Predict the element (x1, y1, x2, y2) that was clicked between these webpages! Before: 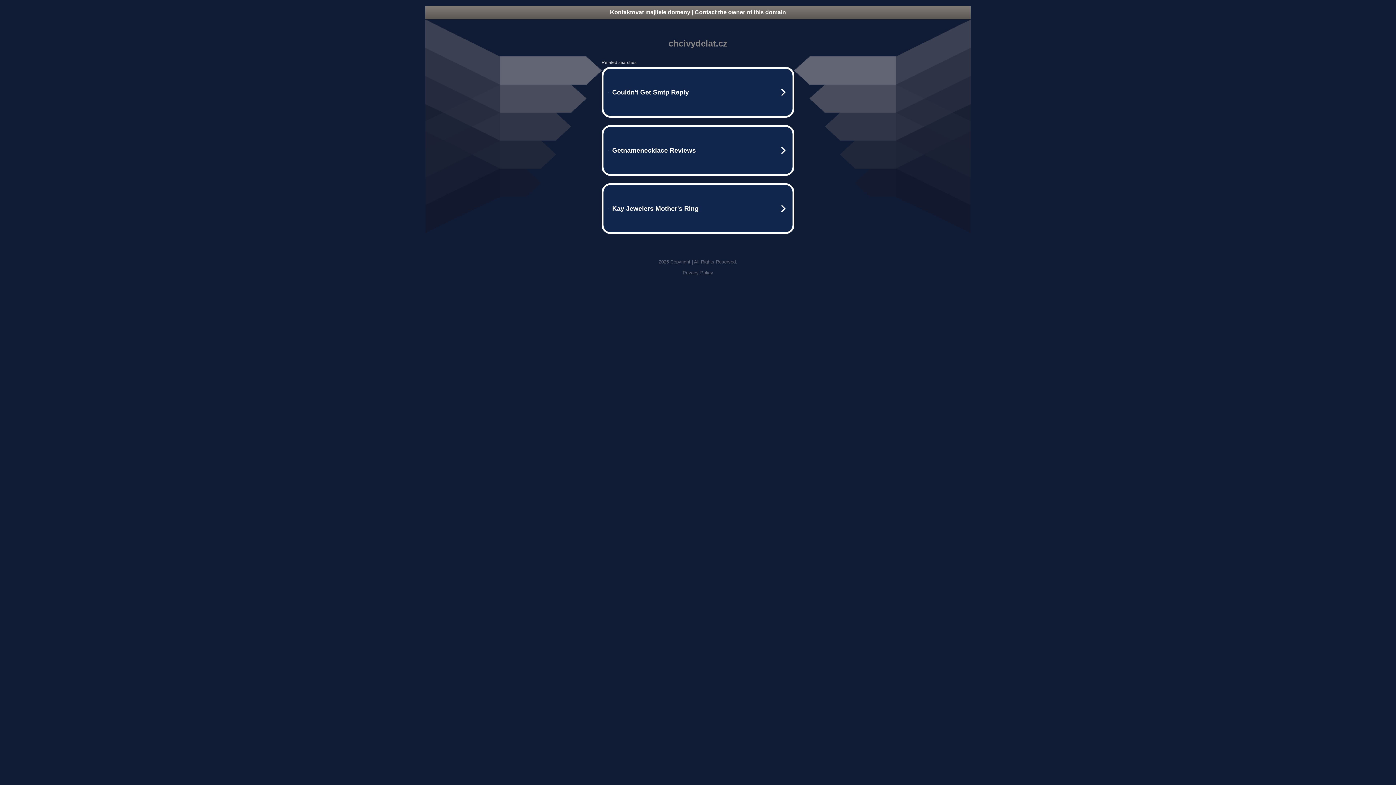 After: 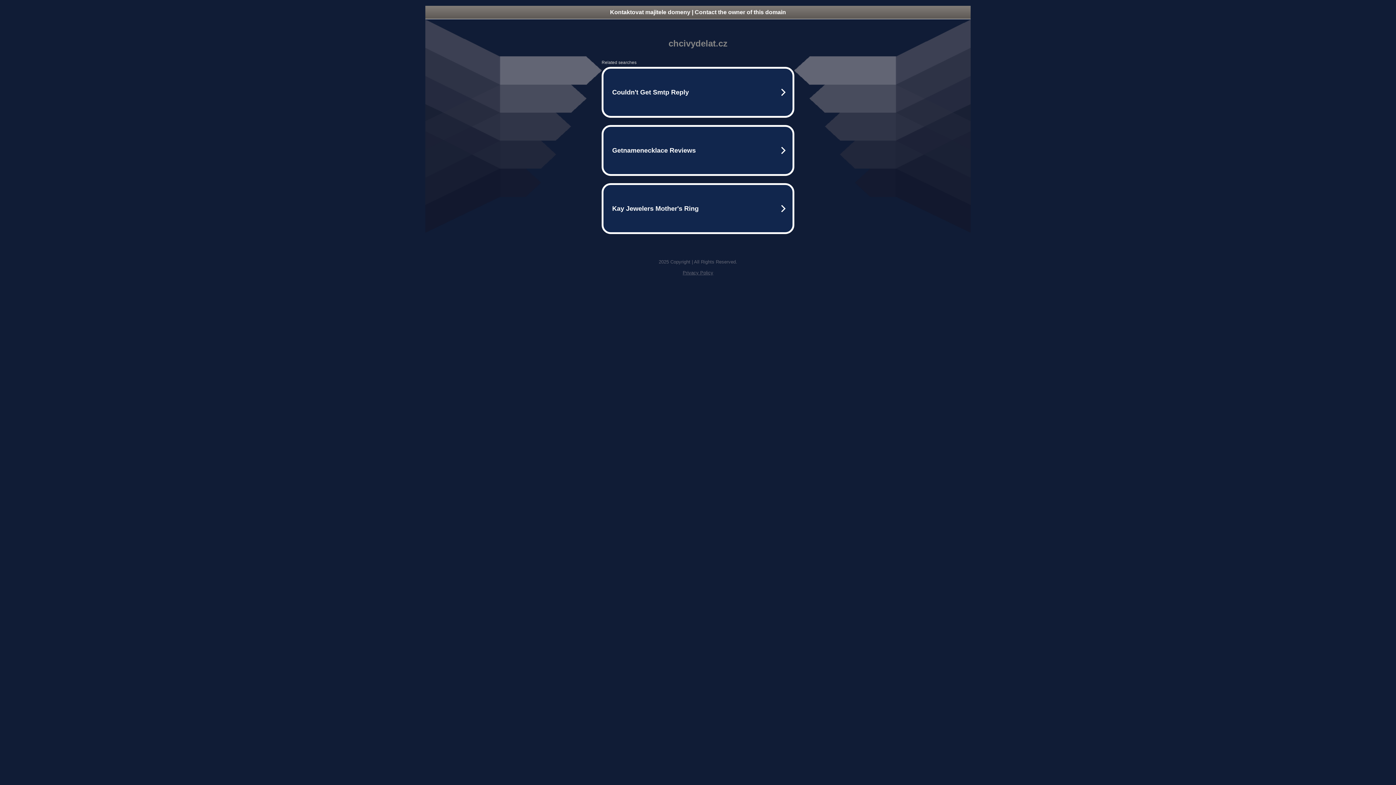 Action: bbox: (425, 5, 970, 18) label: Kontaktovat majitele domeny | Contact the owner of this domain